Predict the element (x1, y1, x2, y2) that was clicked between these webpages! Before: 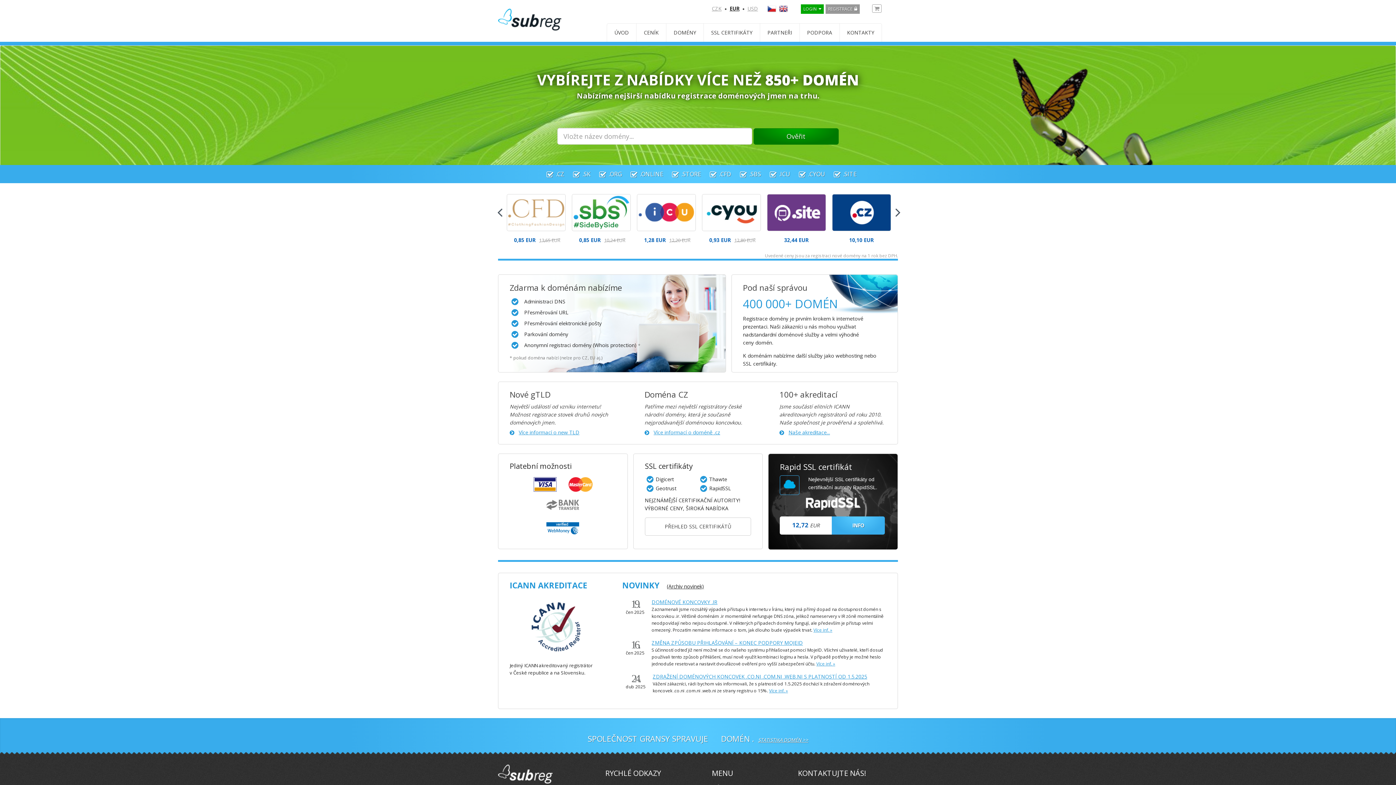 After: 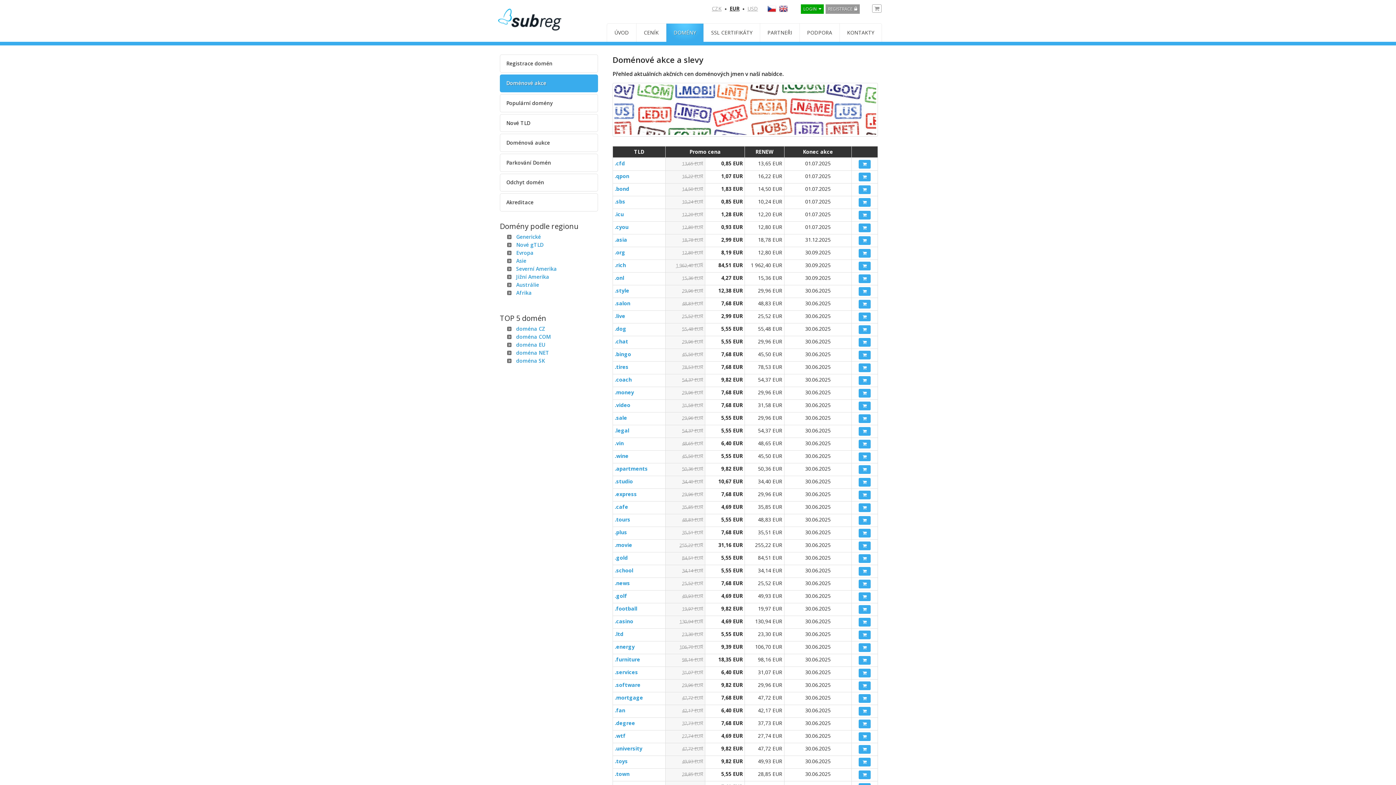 Action: bbox: (568, 194, 633, 231)